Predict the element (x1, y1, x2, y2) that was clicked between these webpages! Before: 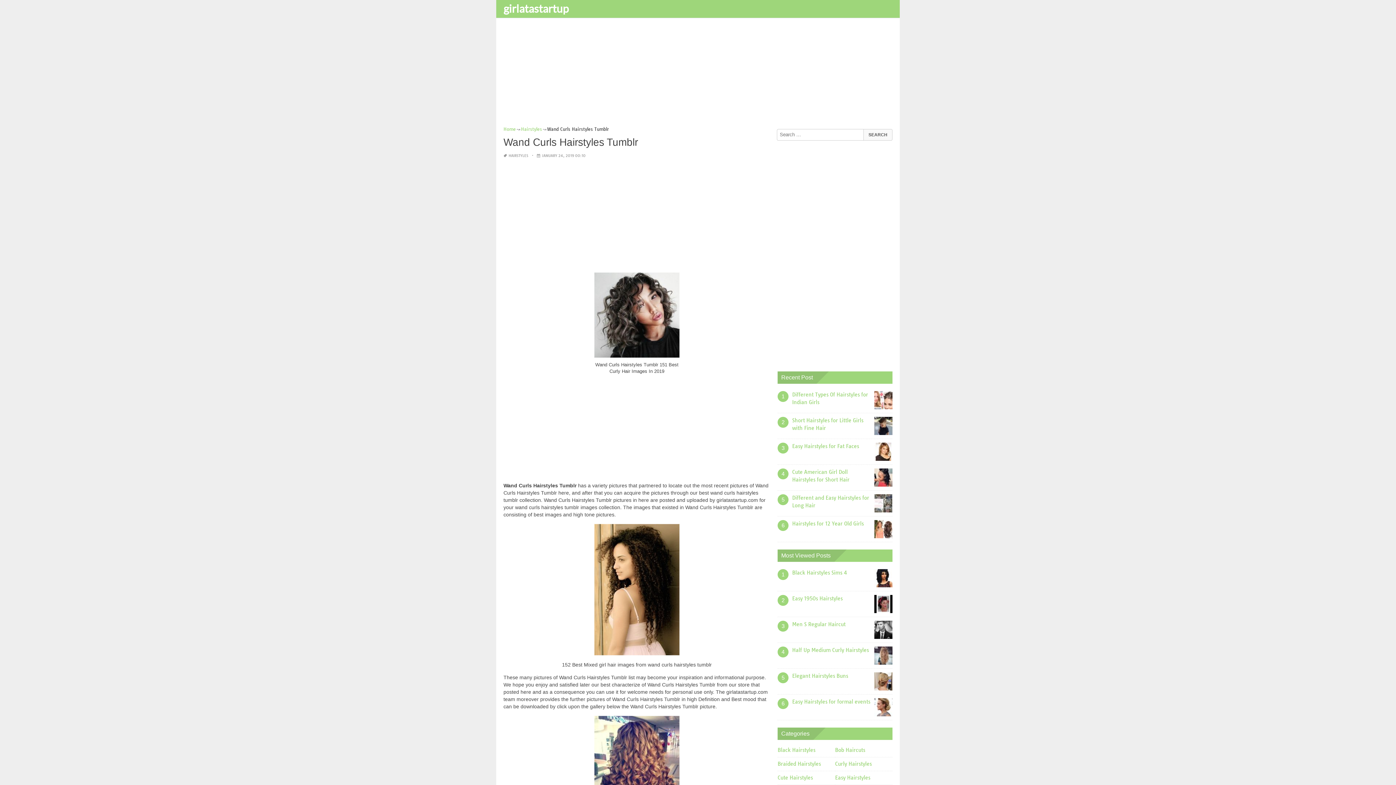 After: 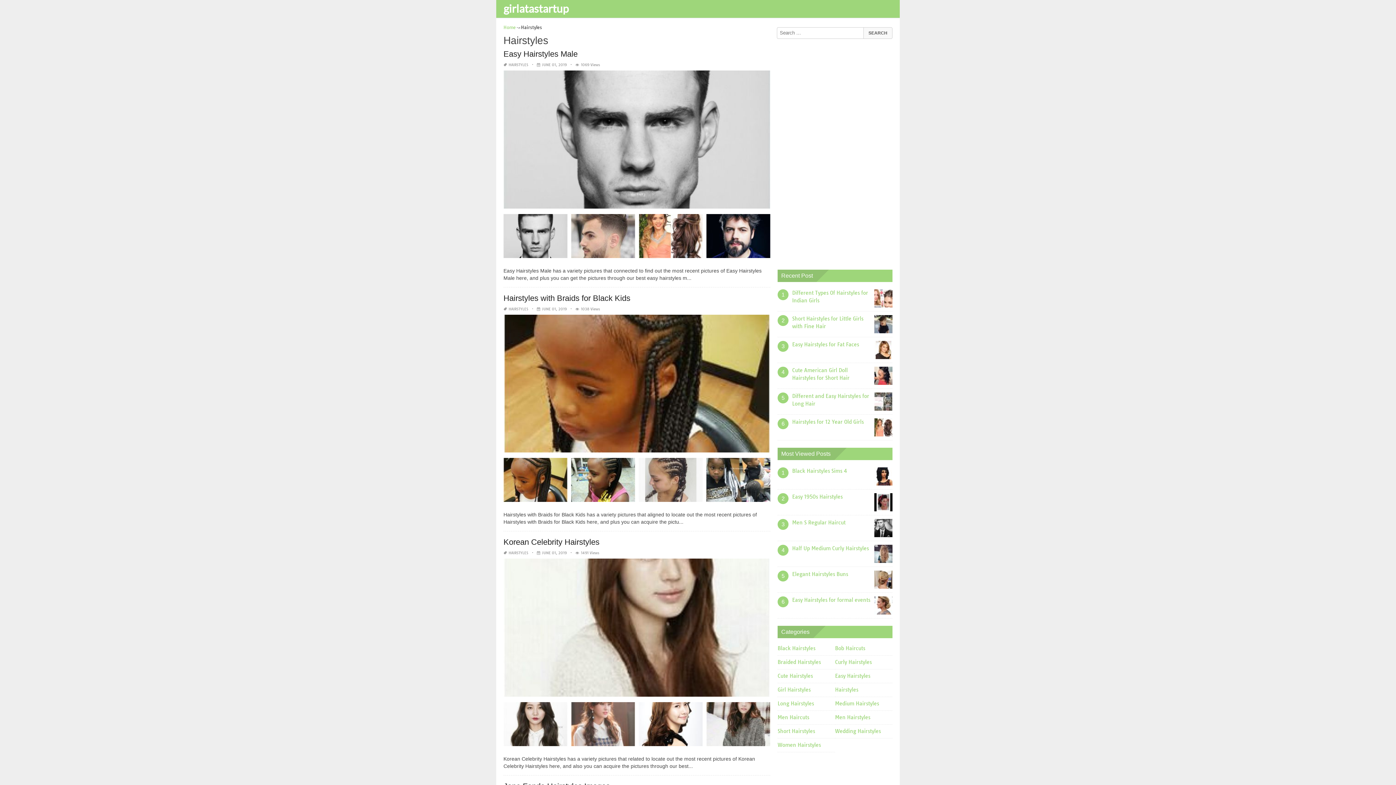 Action: label: HAIRSTYLES bbox: (508, 153, 528, 158)